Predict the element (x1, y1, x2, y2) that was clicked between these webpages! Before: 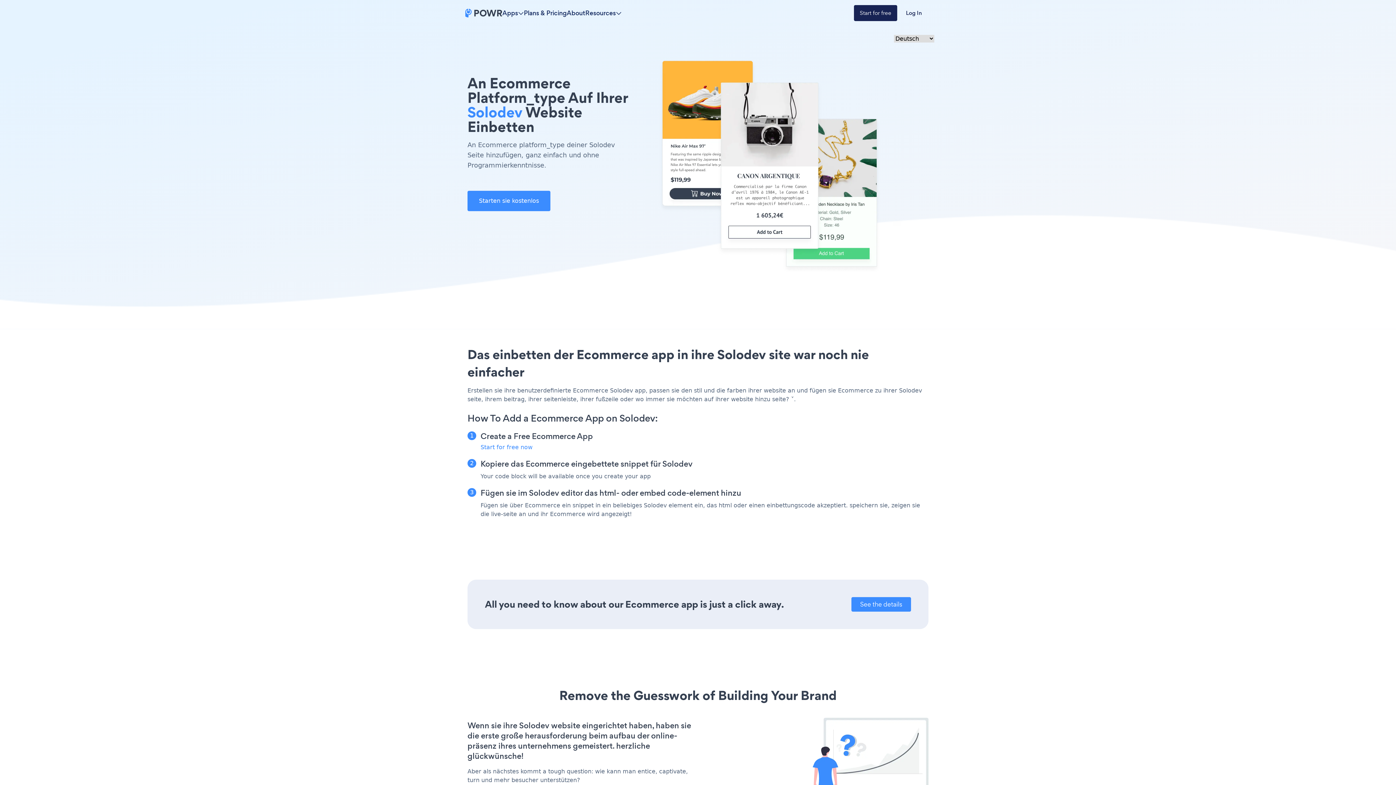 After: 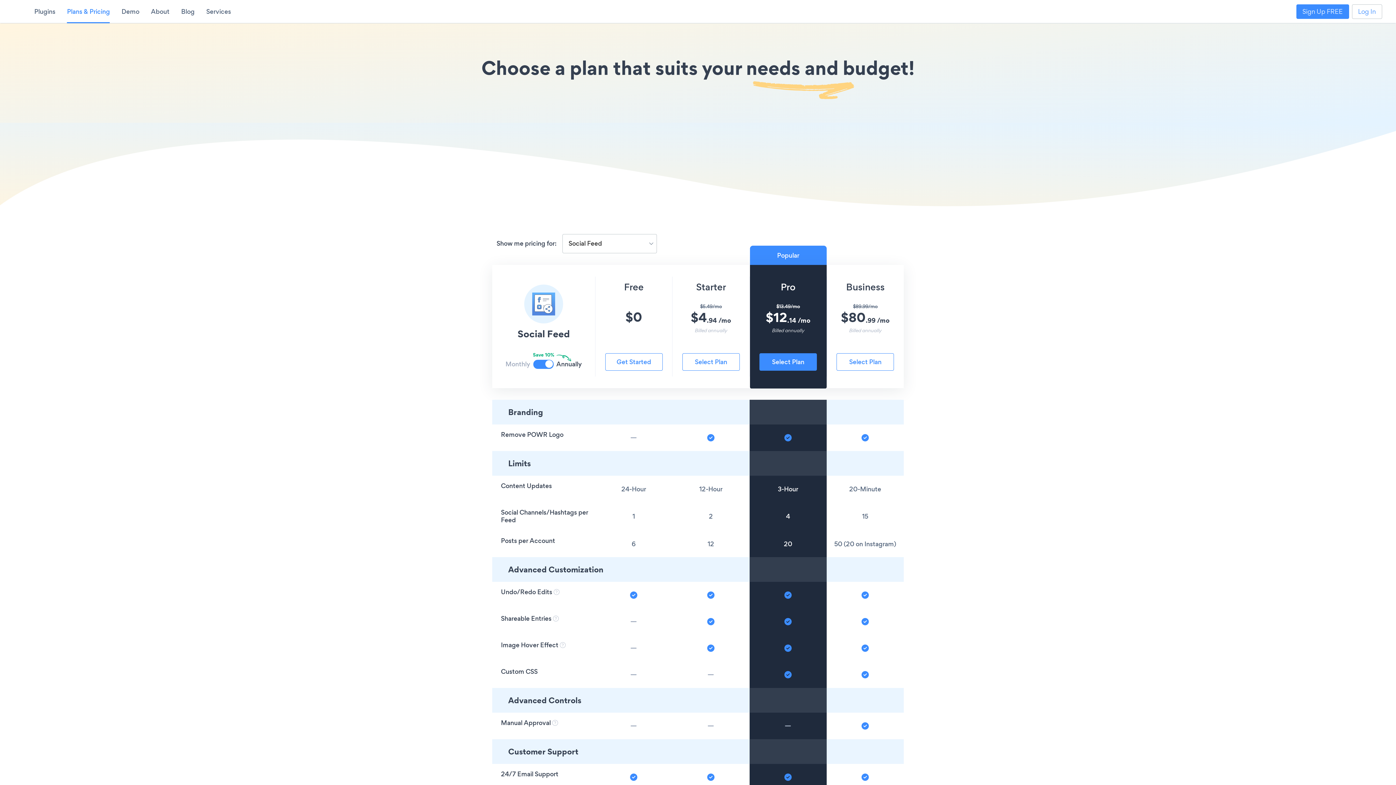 Action: label: Plans & Pricing bbox: (524, 8, 566, 17)